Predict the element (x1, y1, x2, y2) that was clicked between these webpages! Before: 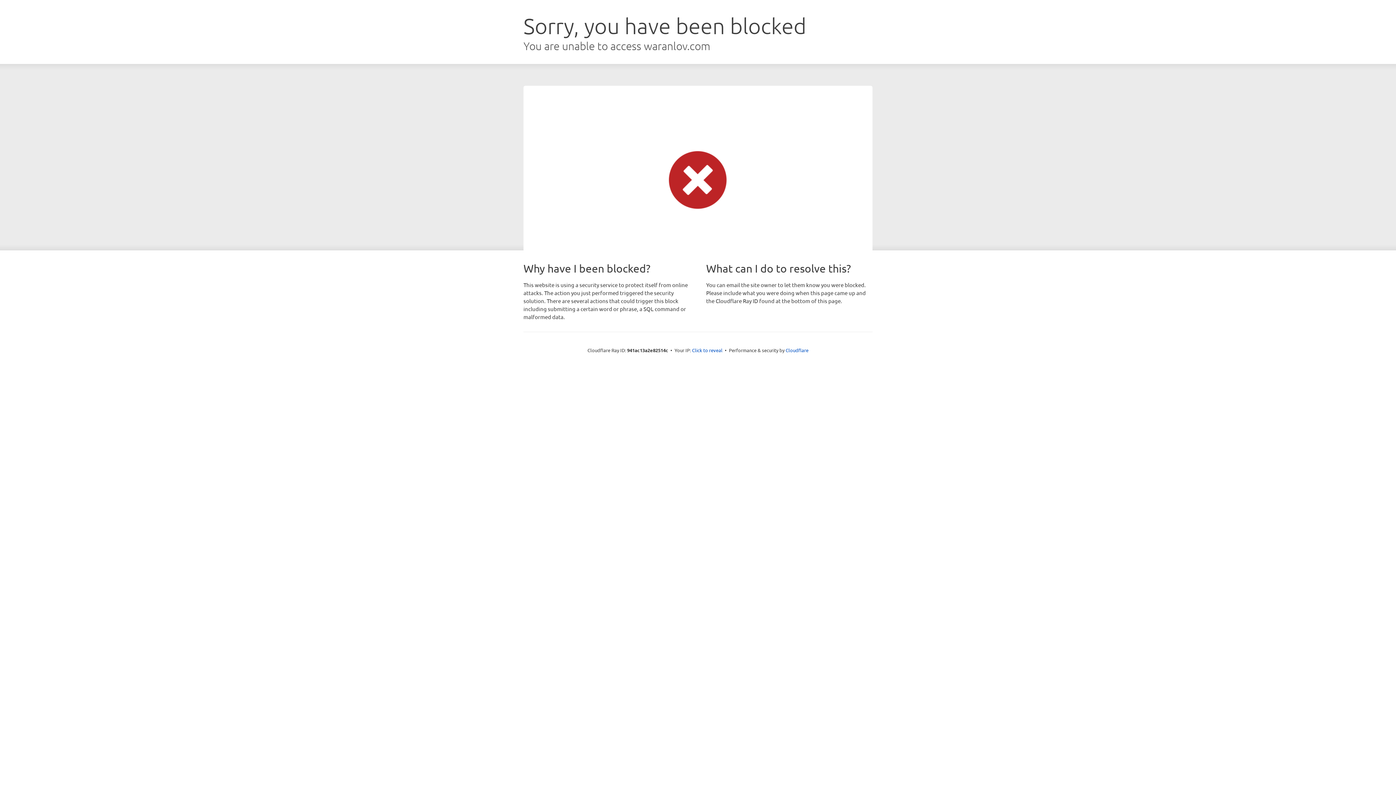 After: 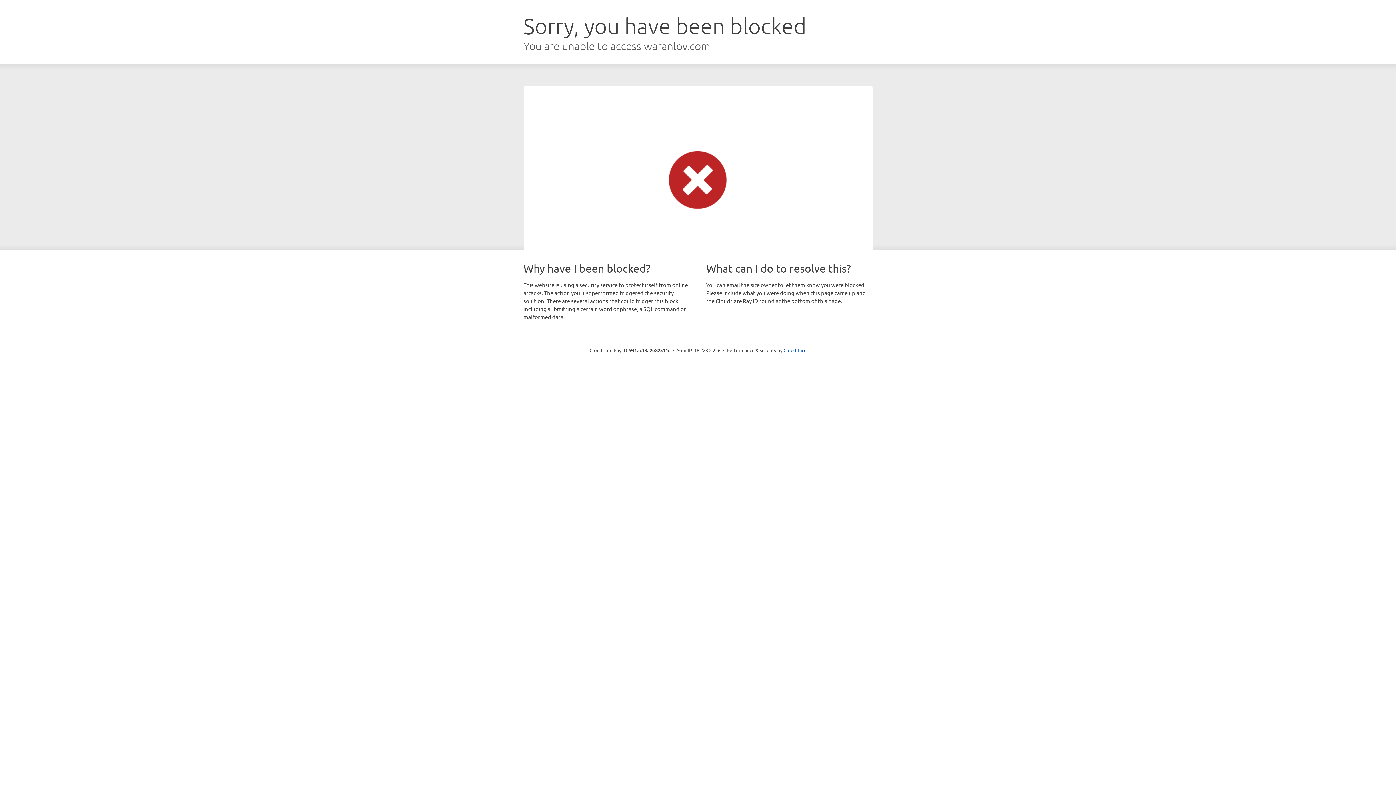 Action: bbox: (692, 346, 722, 353) label: Click to reveal